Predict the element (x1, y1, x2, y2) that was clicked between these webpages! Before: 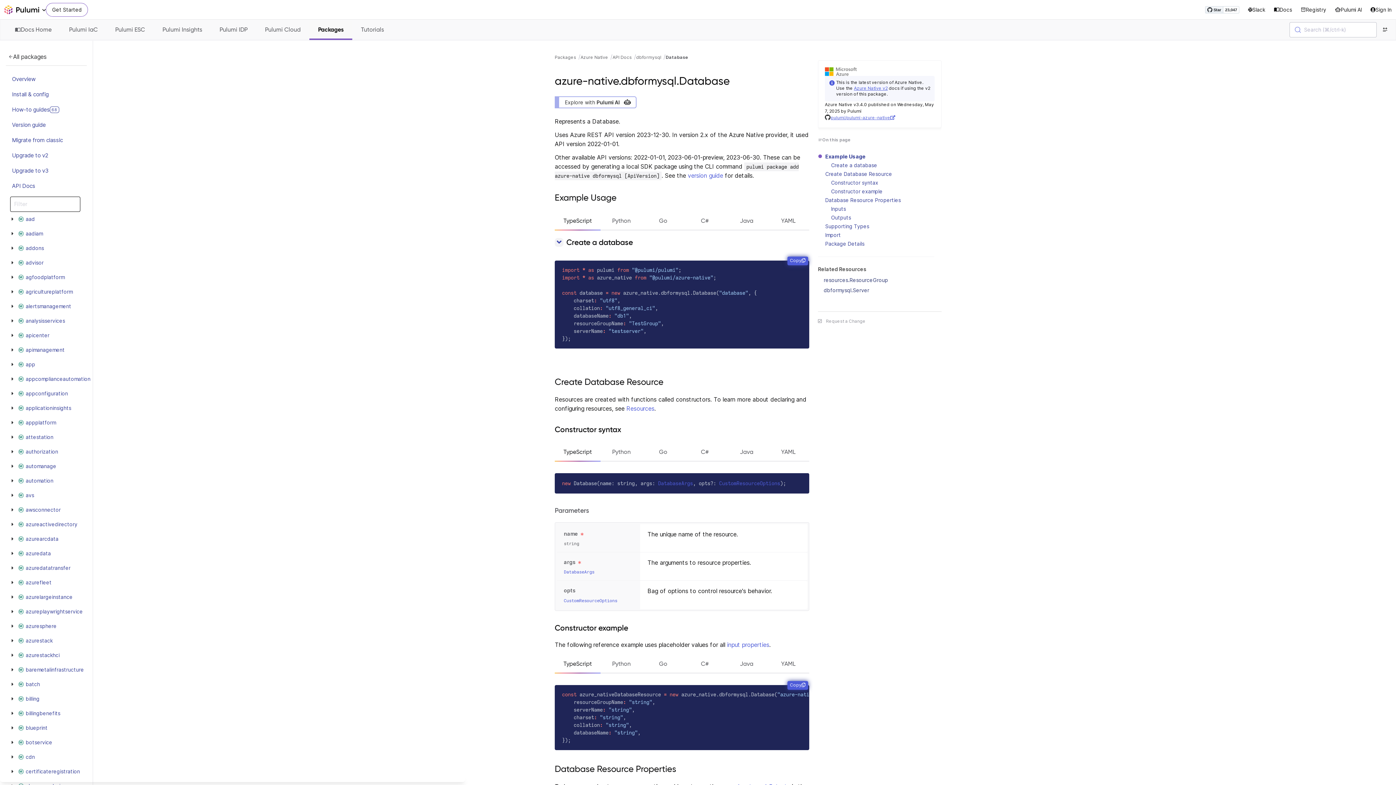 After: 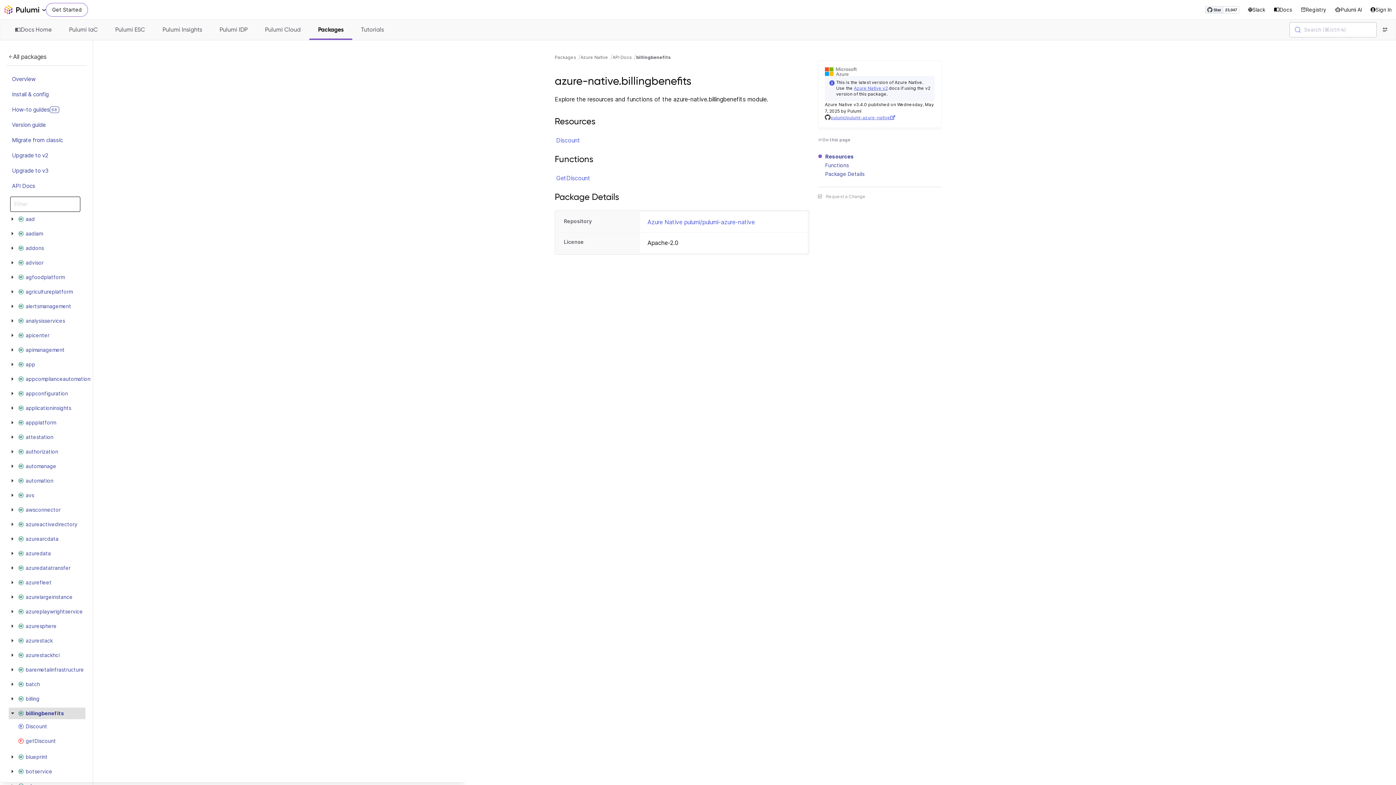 Action: bbox: (16, 709, 62, 718) label: billingbenefits